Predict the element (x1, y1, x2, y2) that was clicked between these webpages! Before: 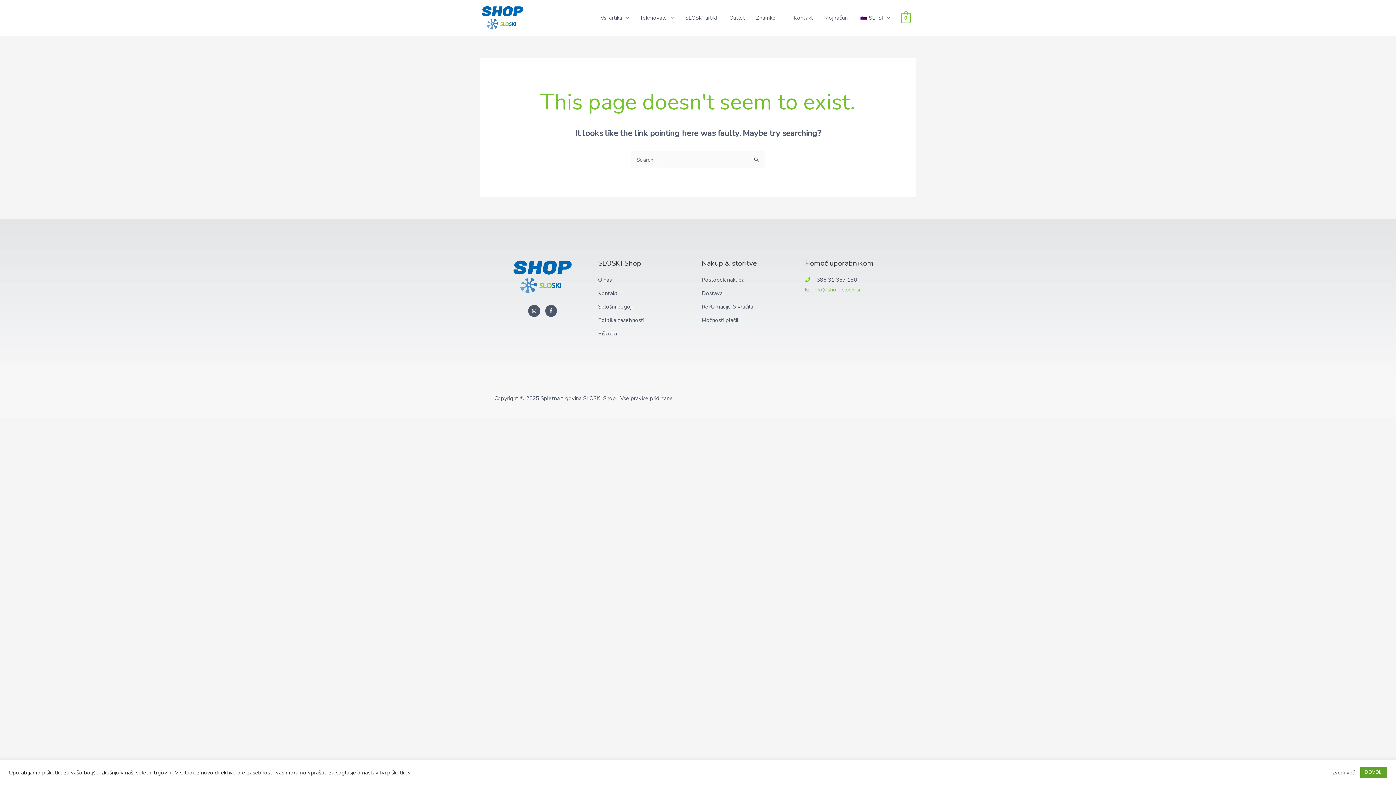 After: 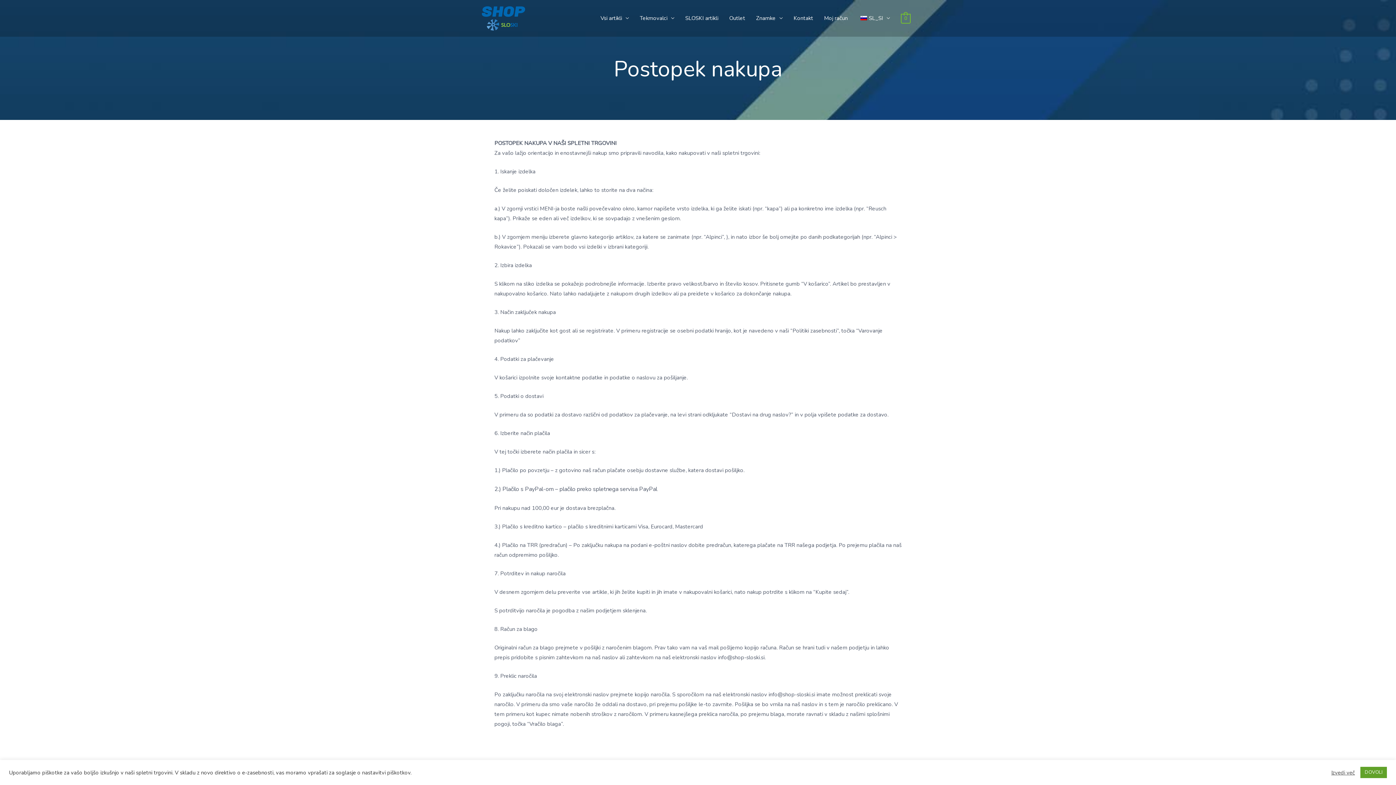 Action: label: Postopek nakupa bbox: (701, 275, 798, 285)